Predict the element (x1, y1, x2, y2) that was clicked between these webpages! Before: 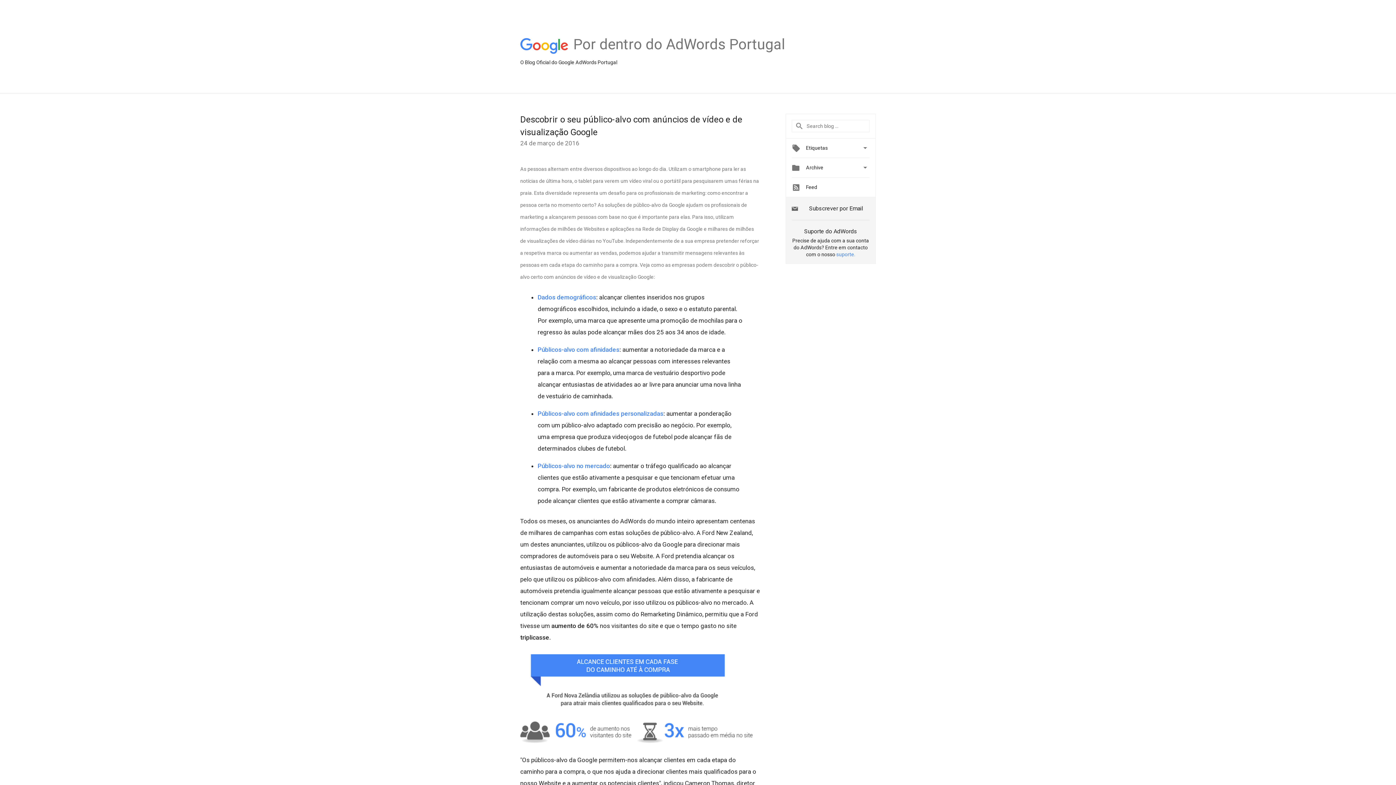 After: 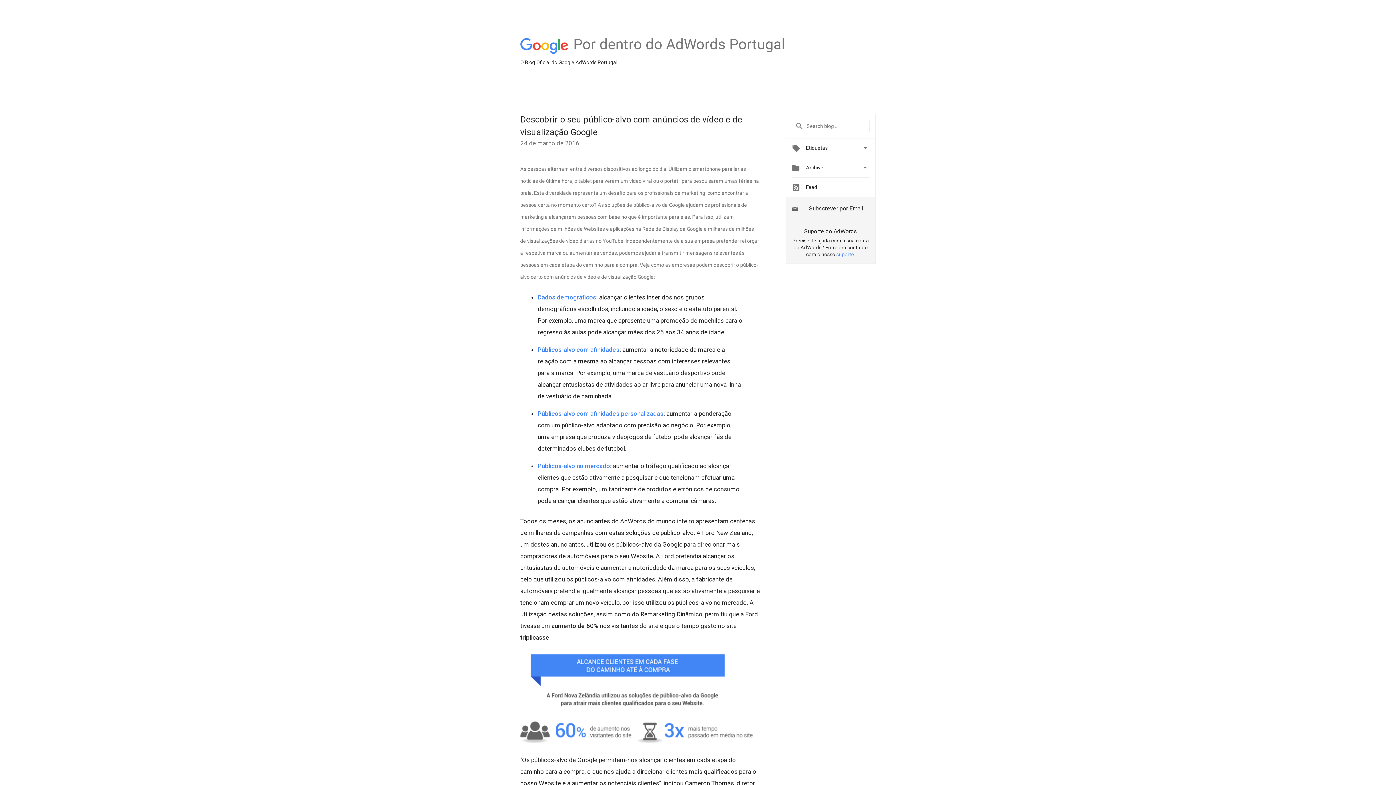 Action: bbox: (520, 745, 753, 752)